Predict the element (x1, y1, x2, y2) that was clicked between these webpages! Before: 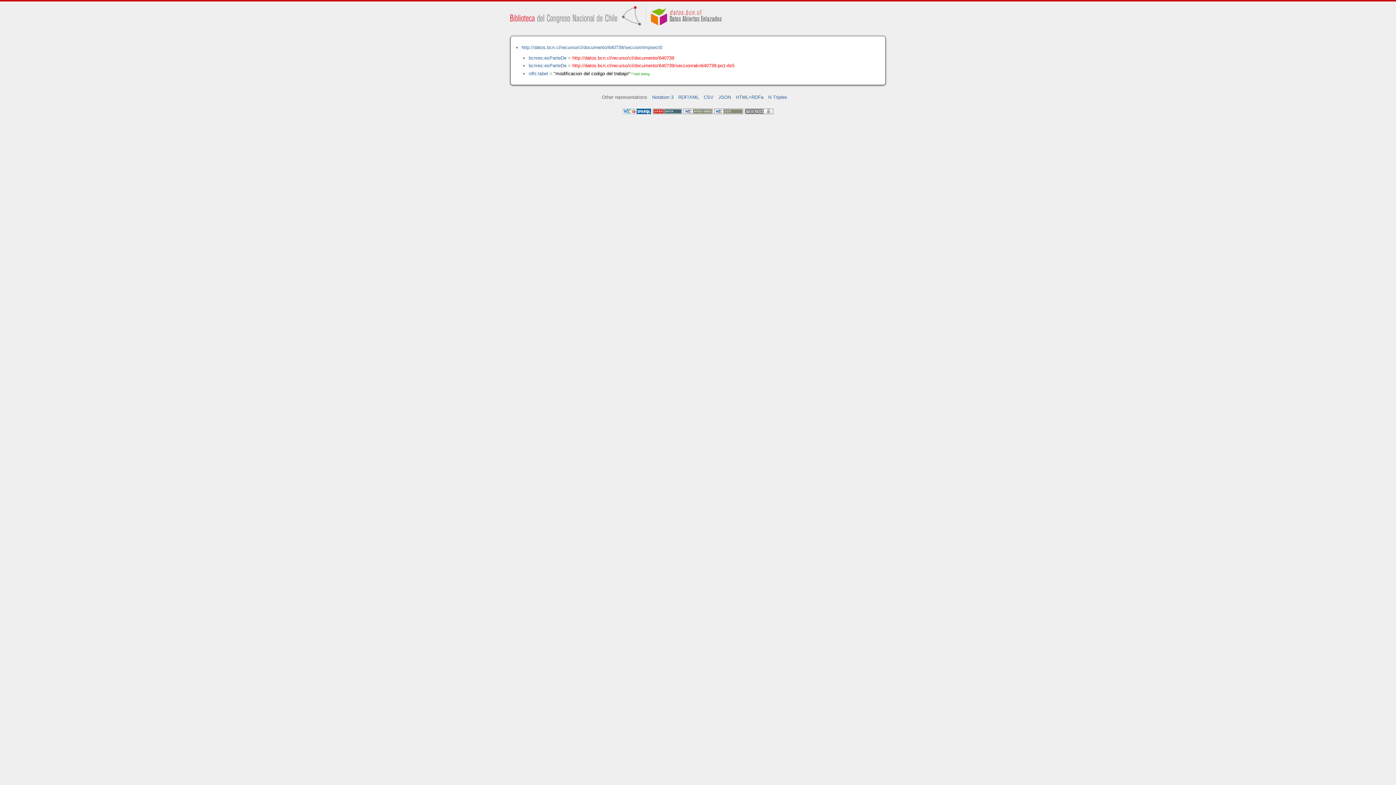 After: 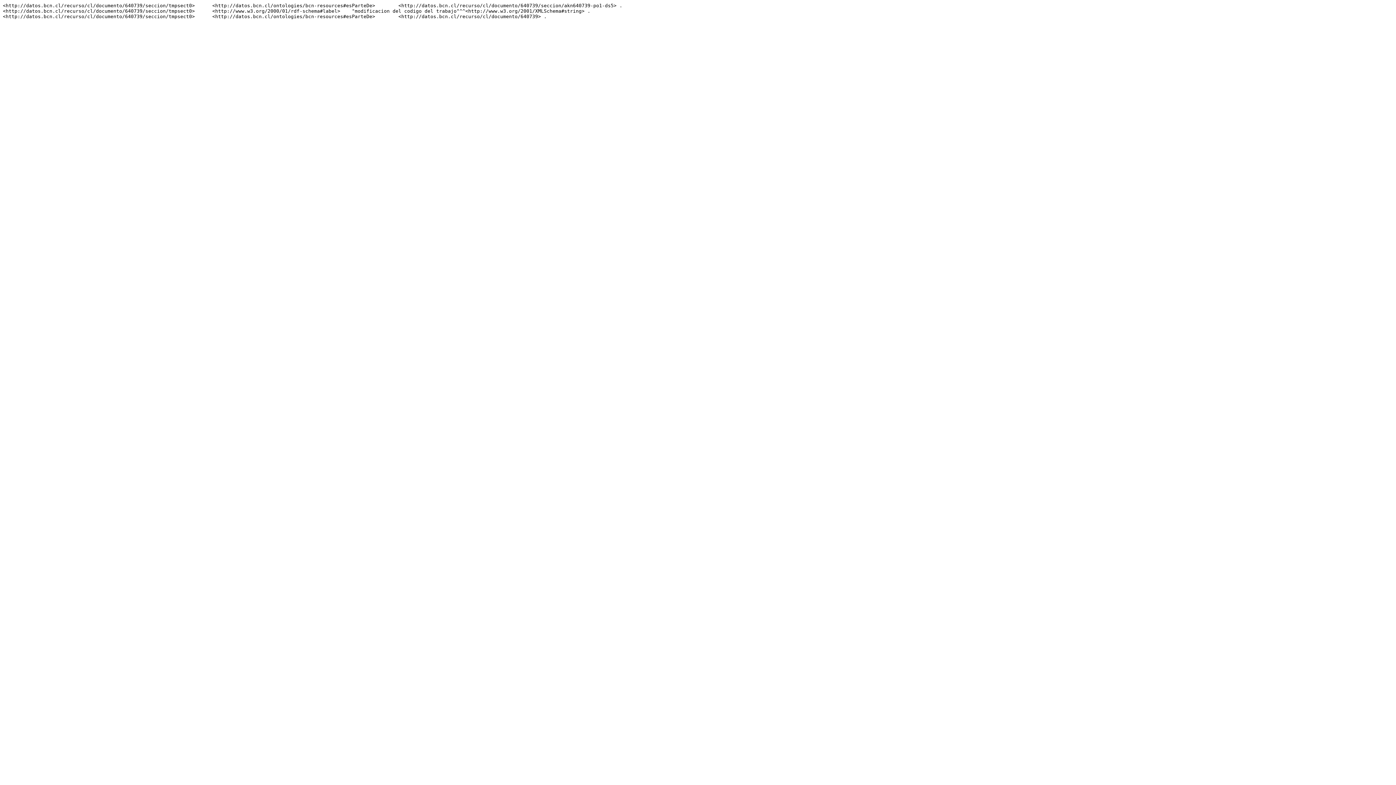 Action: bbox: (768, 94, 787, 99) label: N Triples